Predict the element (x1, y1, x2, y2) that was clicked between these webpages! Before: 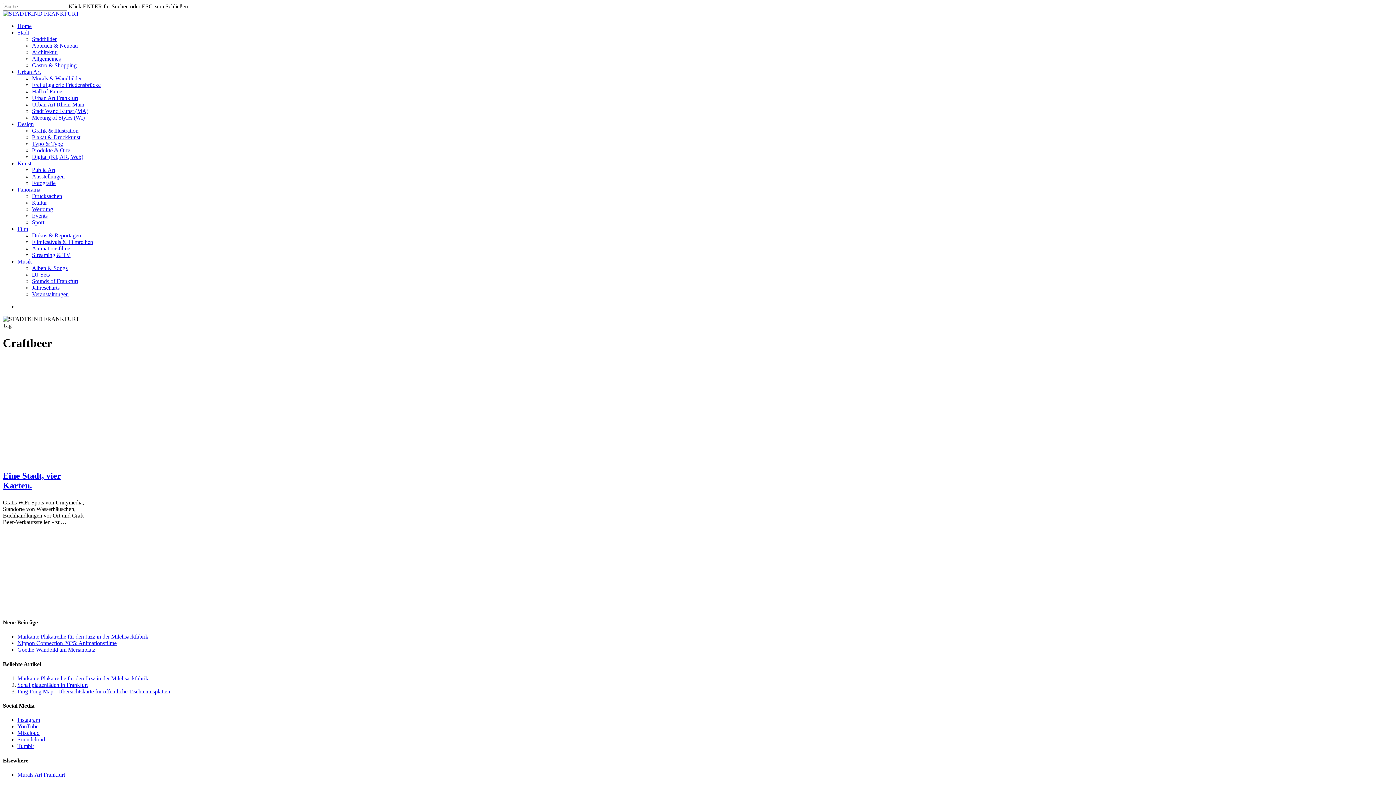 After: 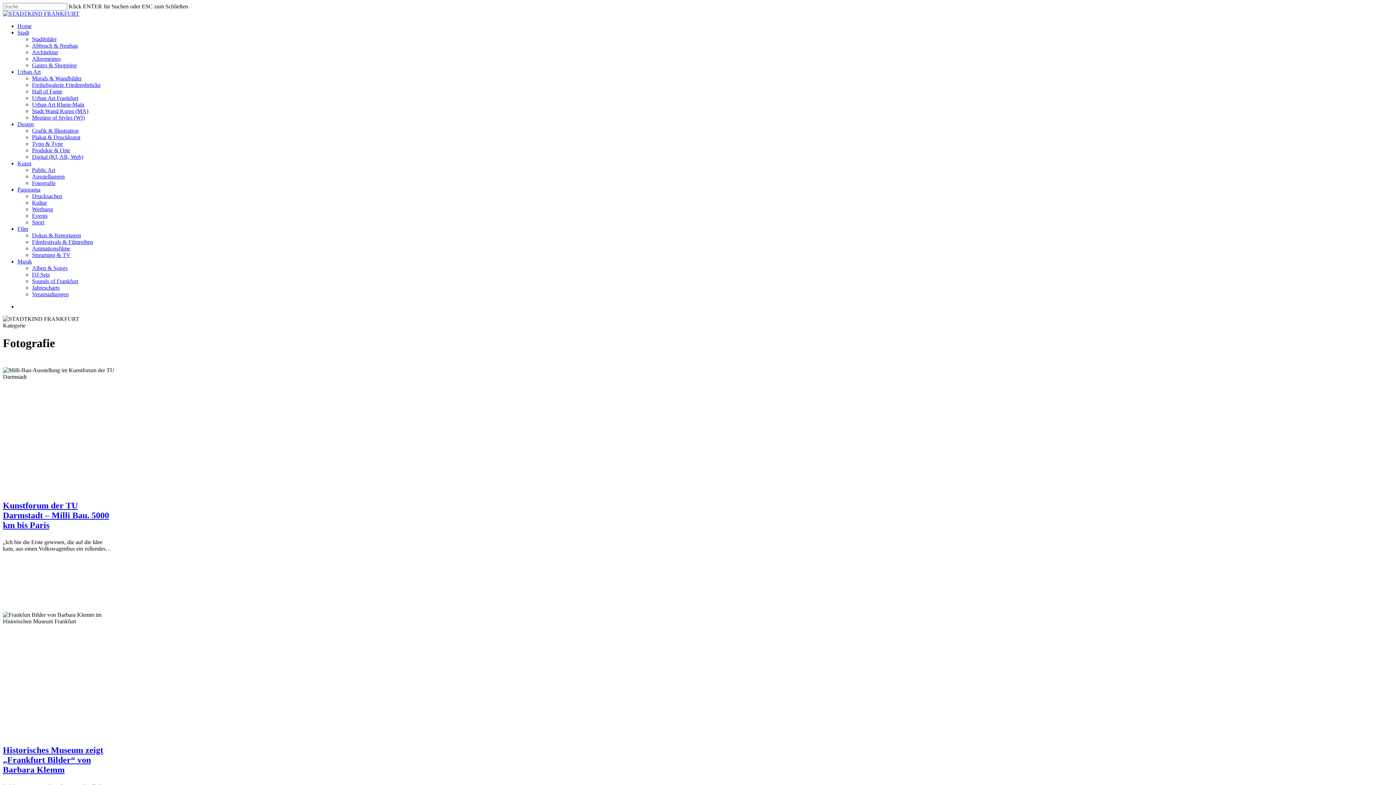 Action: label: Fotografie bbox: (32, 180, 55, 186)